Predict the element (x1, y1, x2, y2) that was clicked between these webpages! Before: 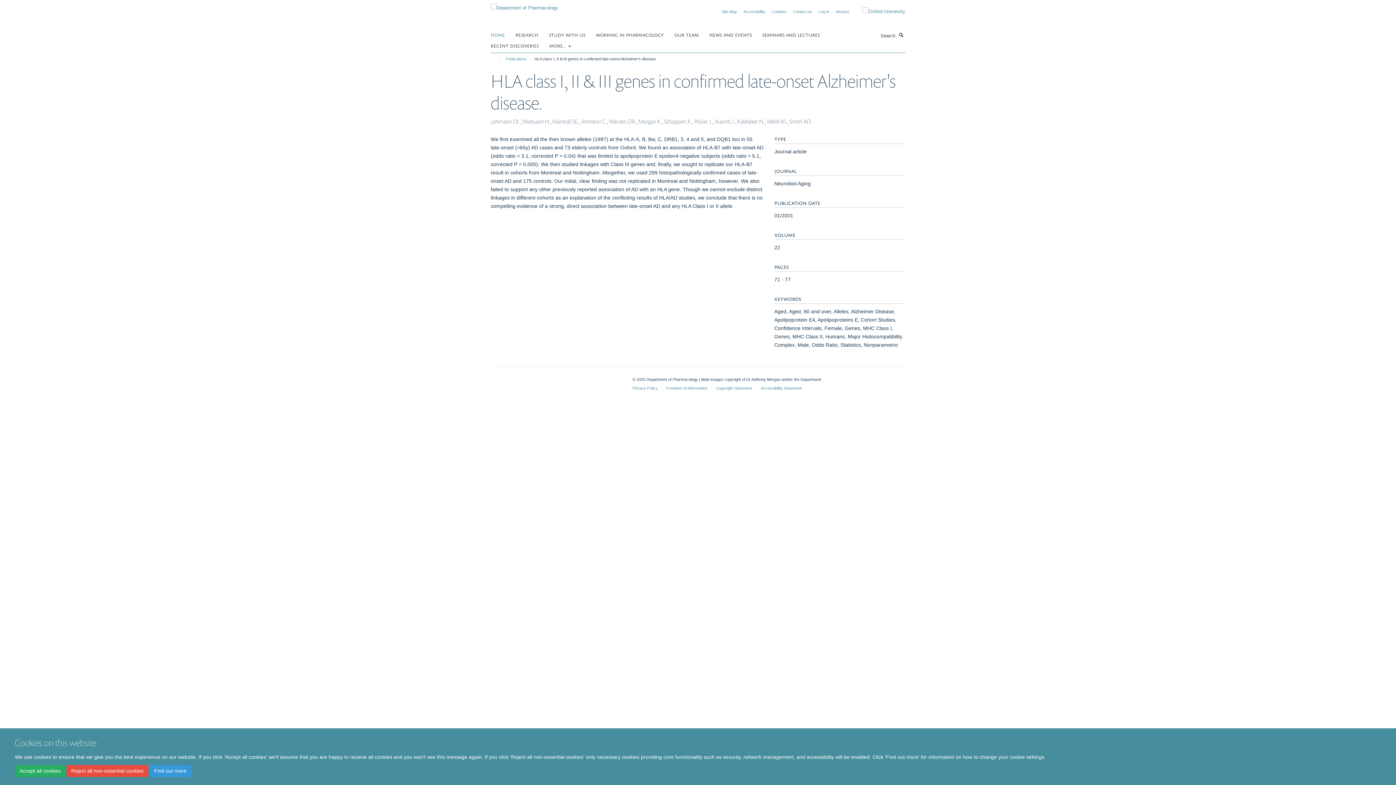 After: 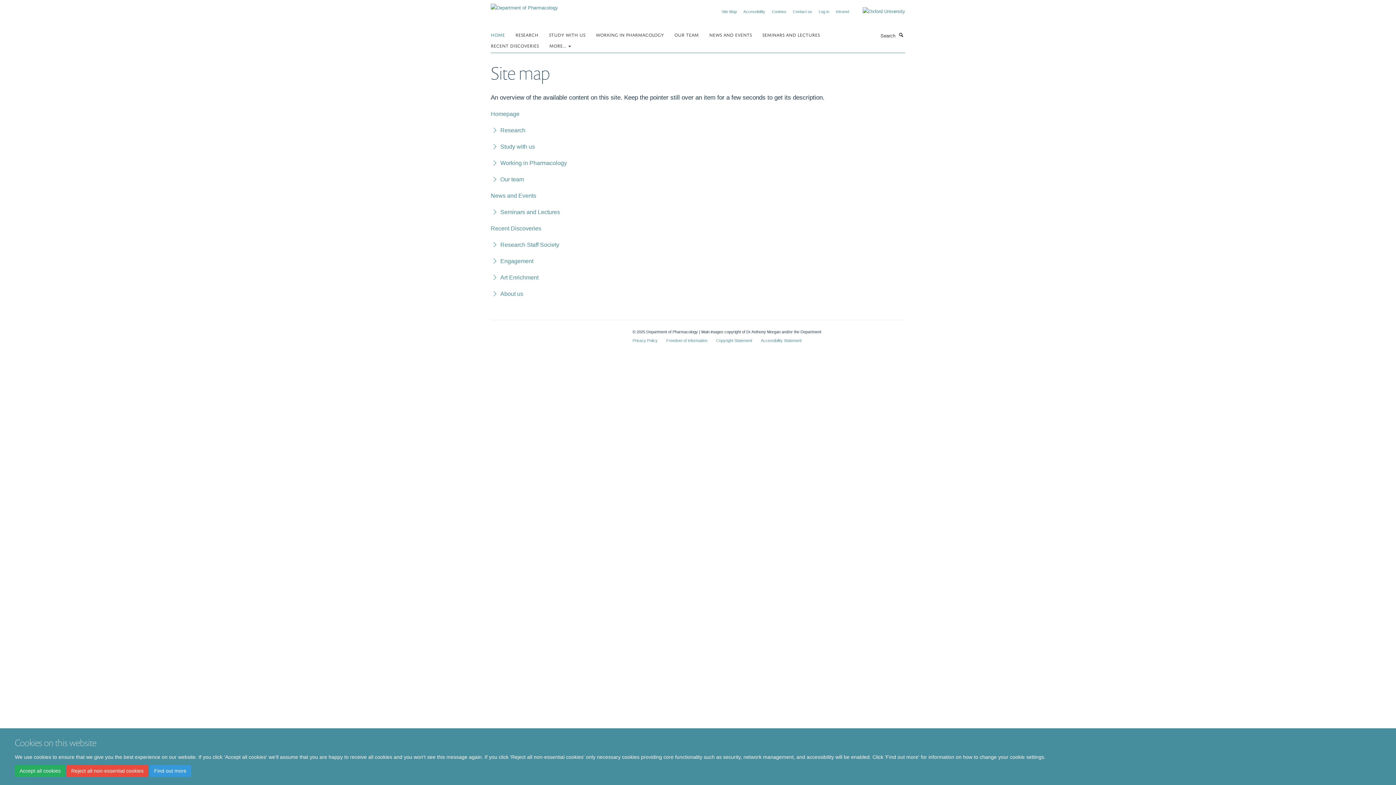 Action: label: Site Map bbox: (721, 9, 737, 13)